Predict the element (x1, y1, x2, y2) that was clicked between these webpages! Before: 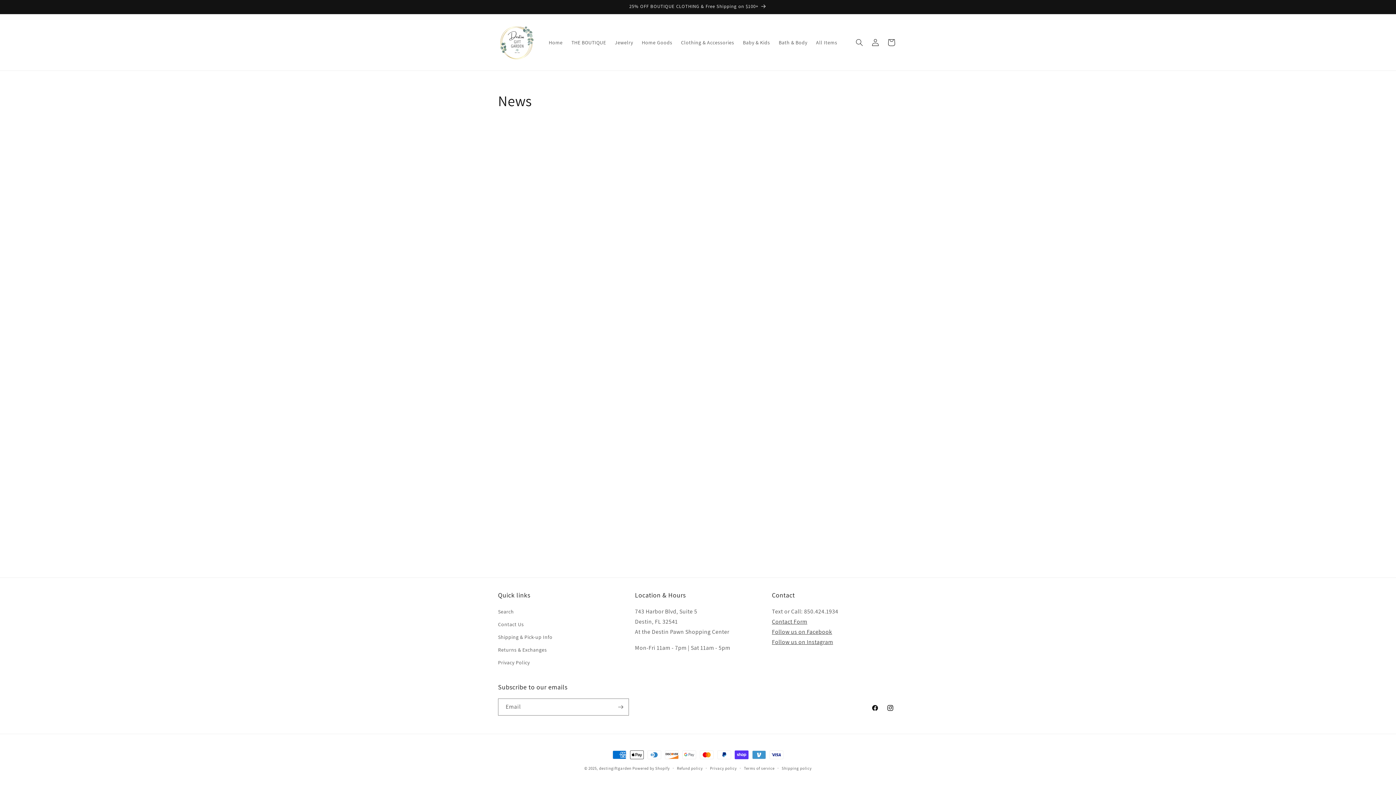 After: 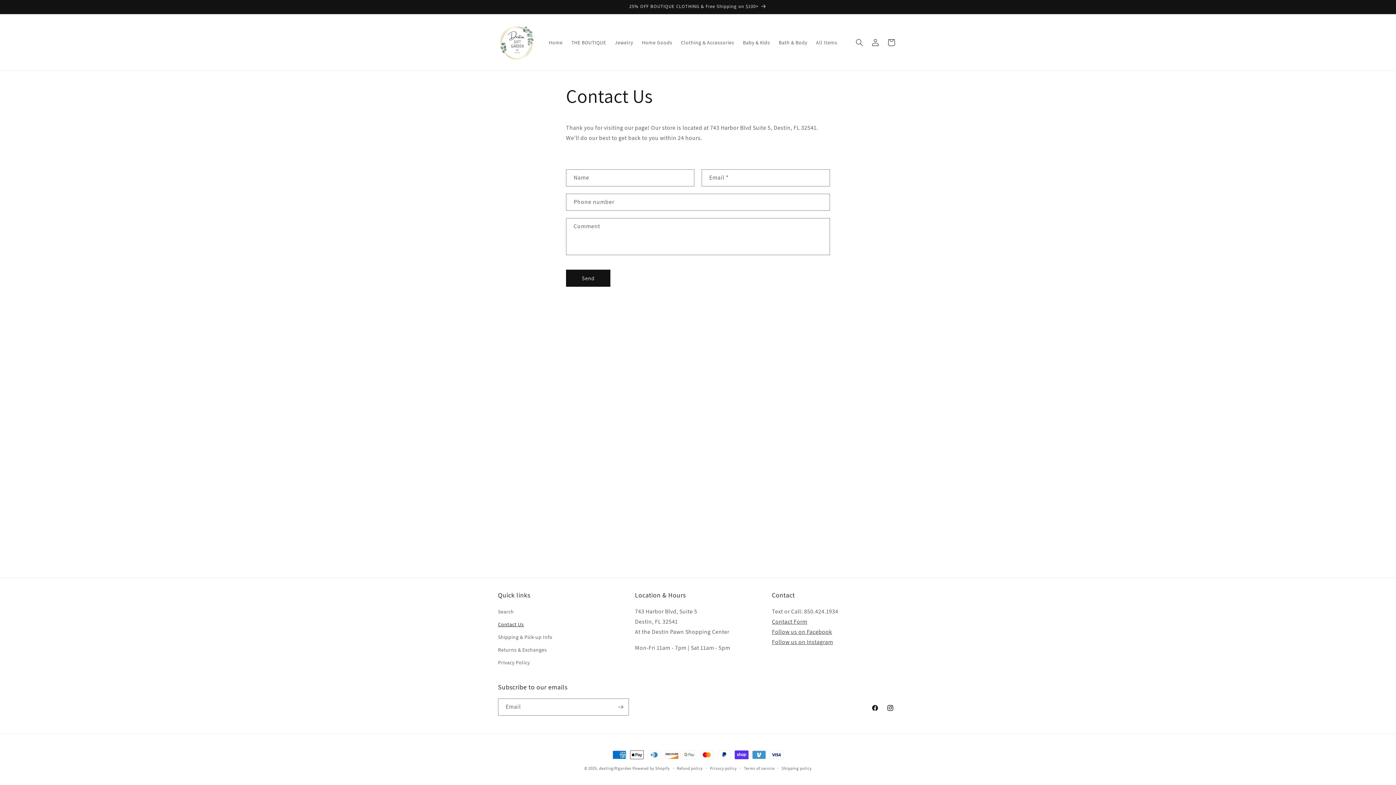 Action: bbox: (772, 618, 807, 625) label: Contact Form
